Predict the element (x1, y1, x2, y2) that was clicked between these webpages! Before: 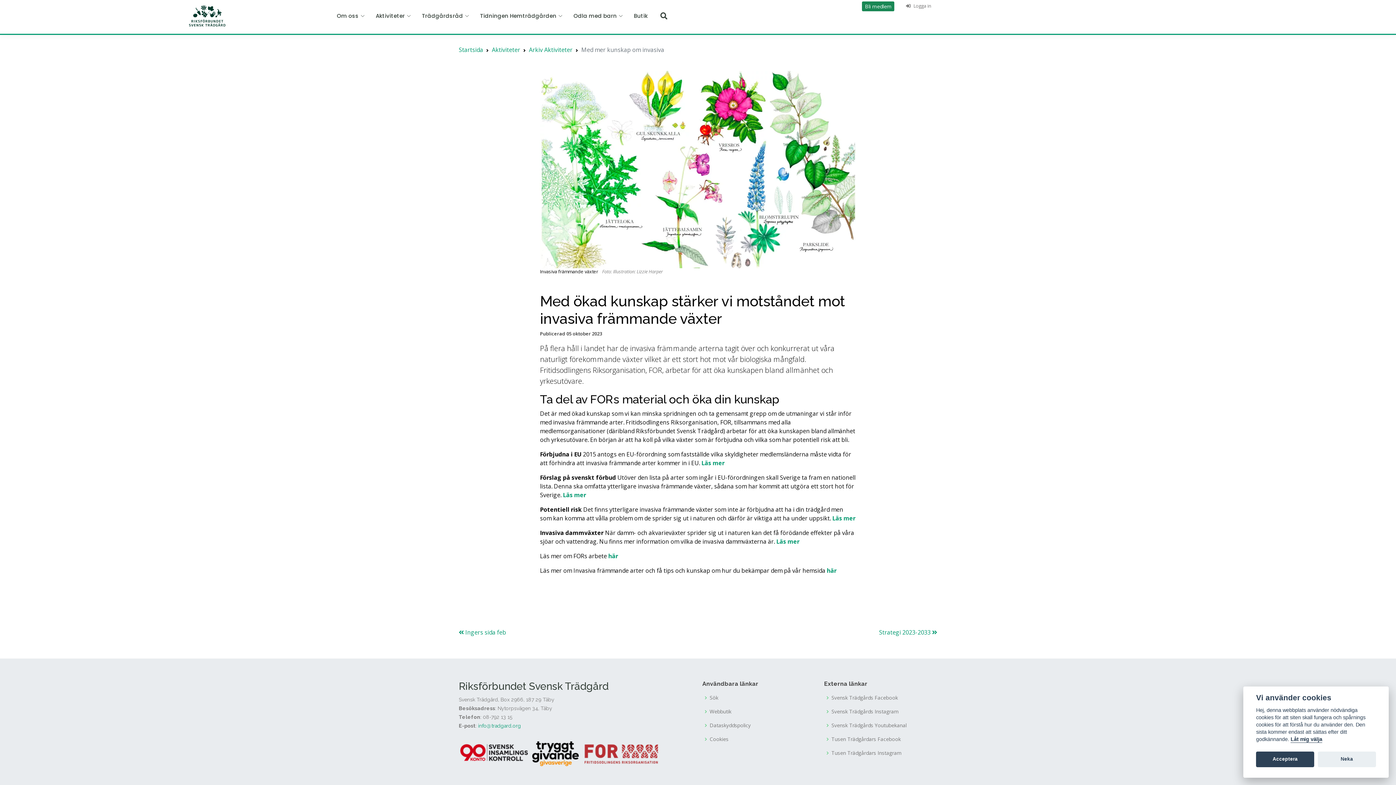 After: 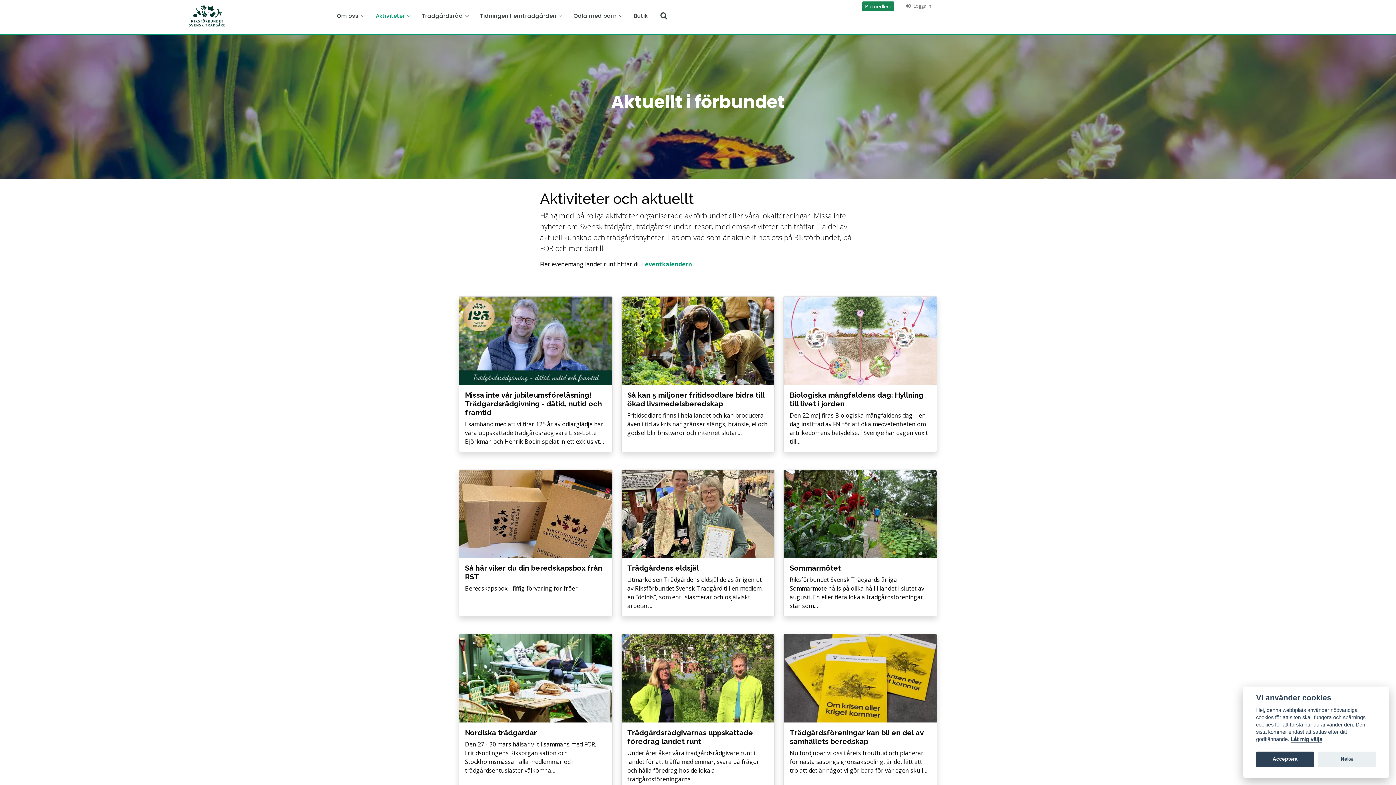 Action: label: Aktiviteter bbox: (492, 45, 520, 53)